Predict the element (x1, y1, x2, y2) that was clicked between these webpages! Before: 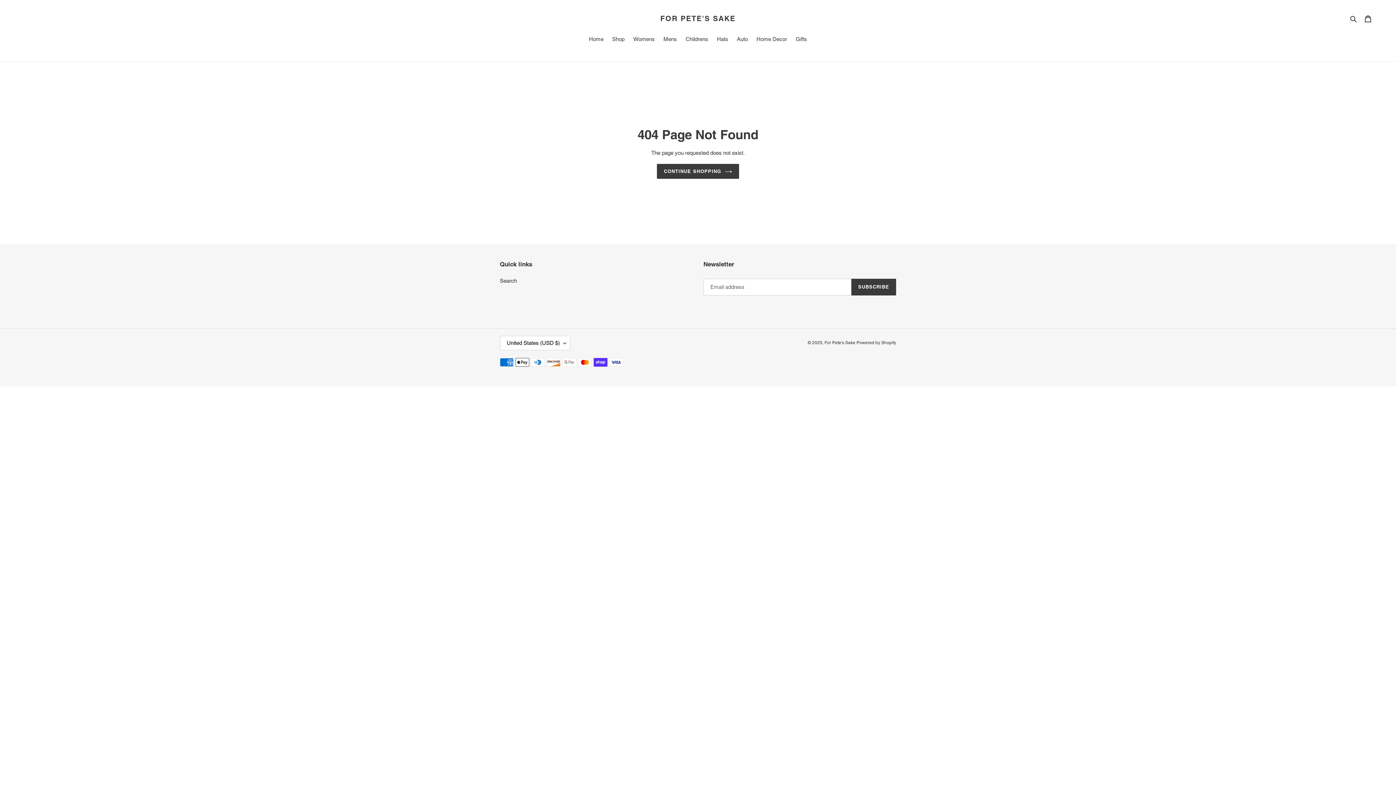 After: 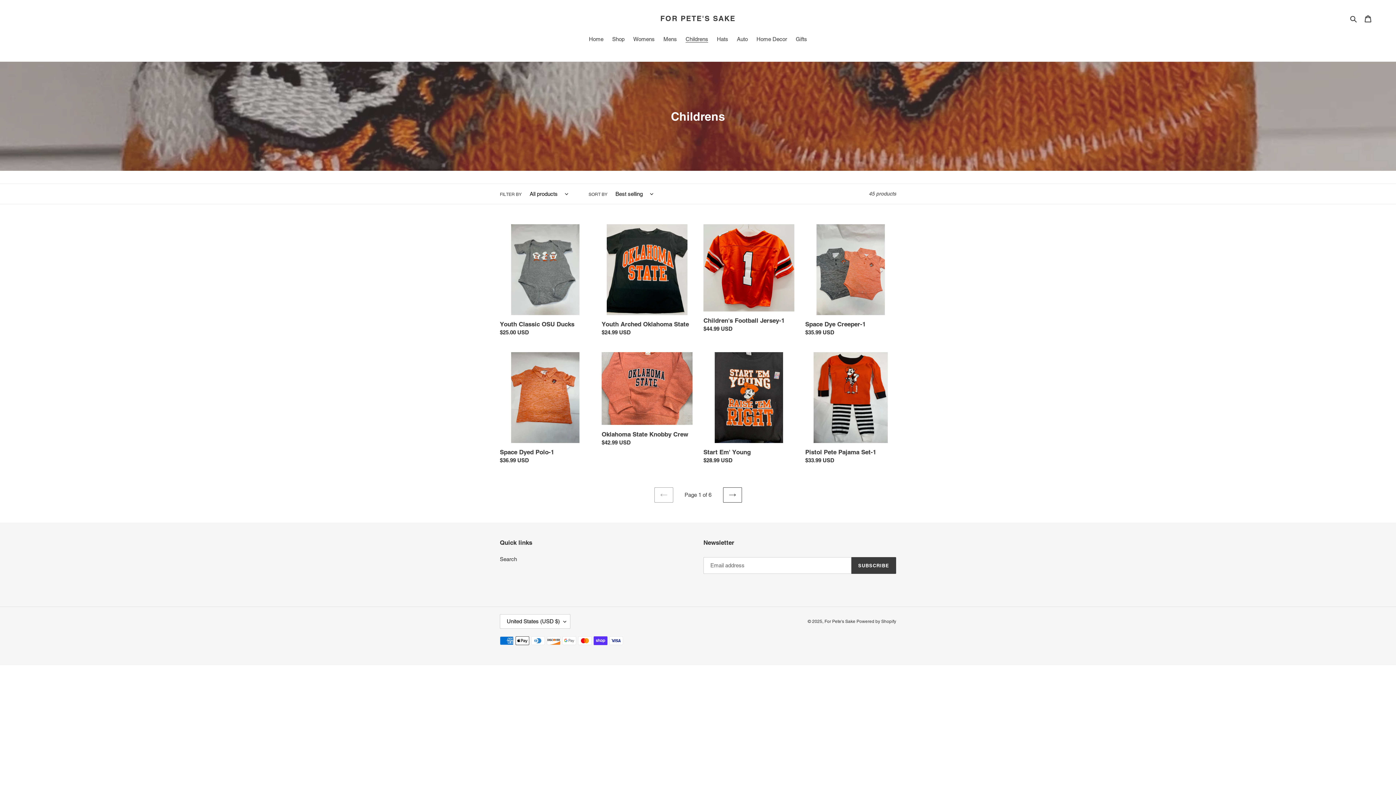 Action: label: Childrens bbox: (682, 35, 712, 44)